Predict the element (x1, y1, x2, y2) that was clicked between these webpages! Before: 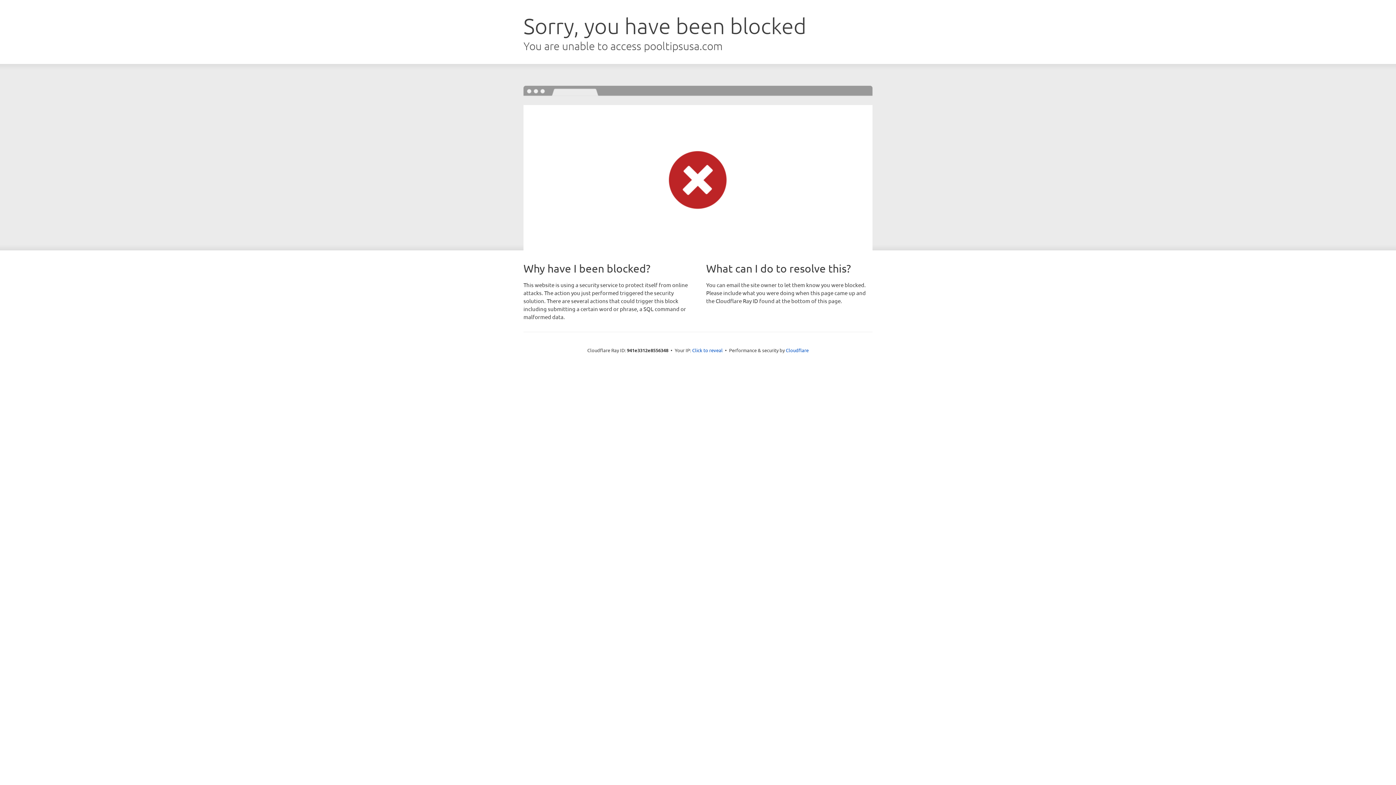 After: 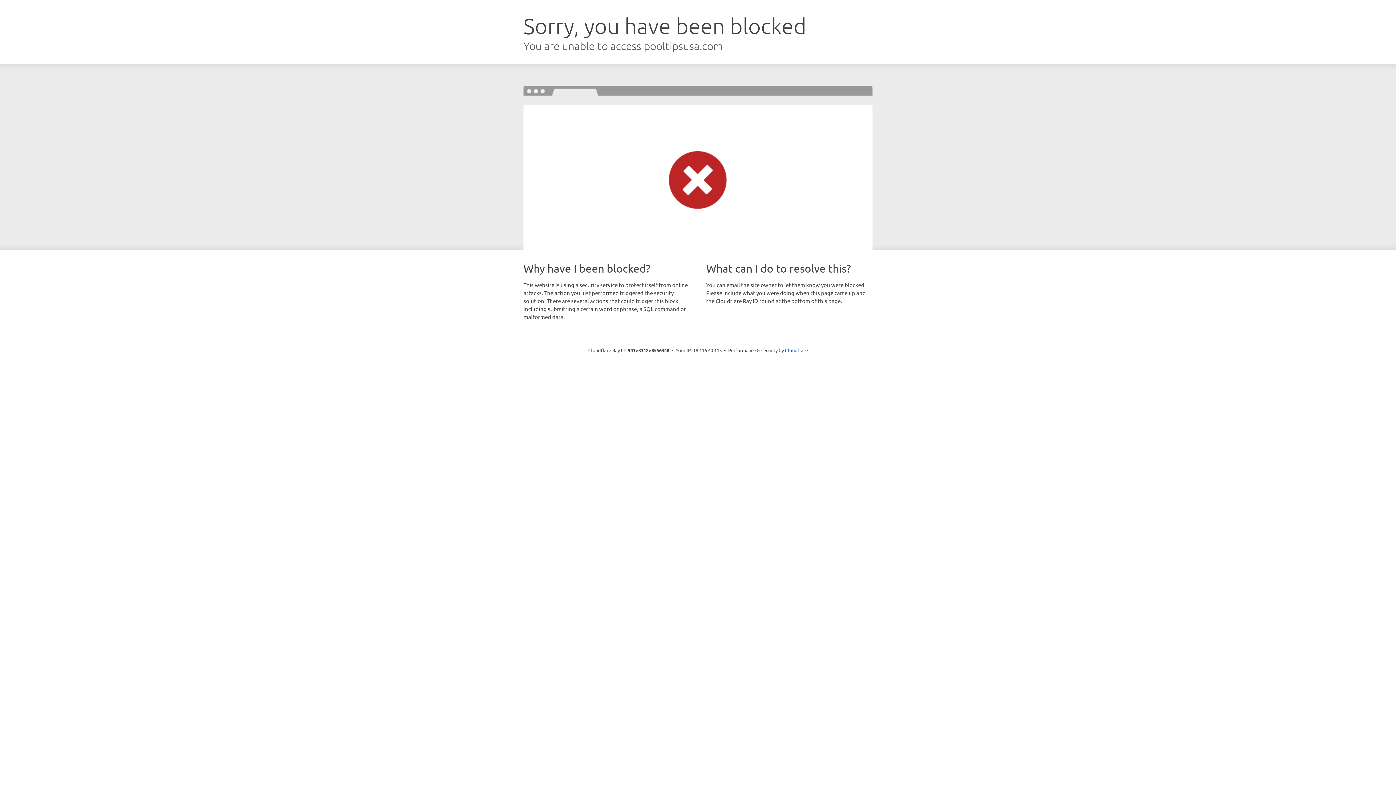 Action: label: Click to reveal bbox: (692, 346, 722, 353)